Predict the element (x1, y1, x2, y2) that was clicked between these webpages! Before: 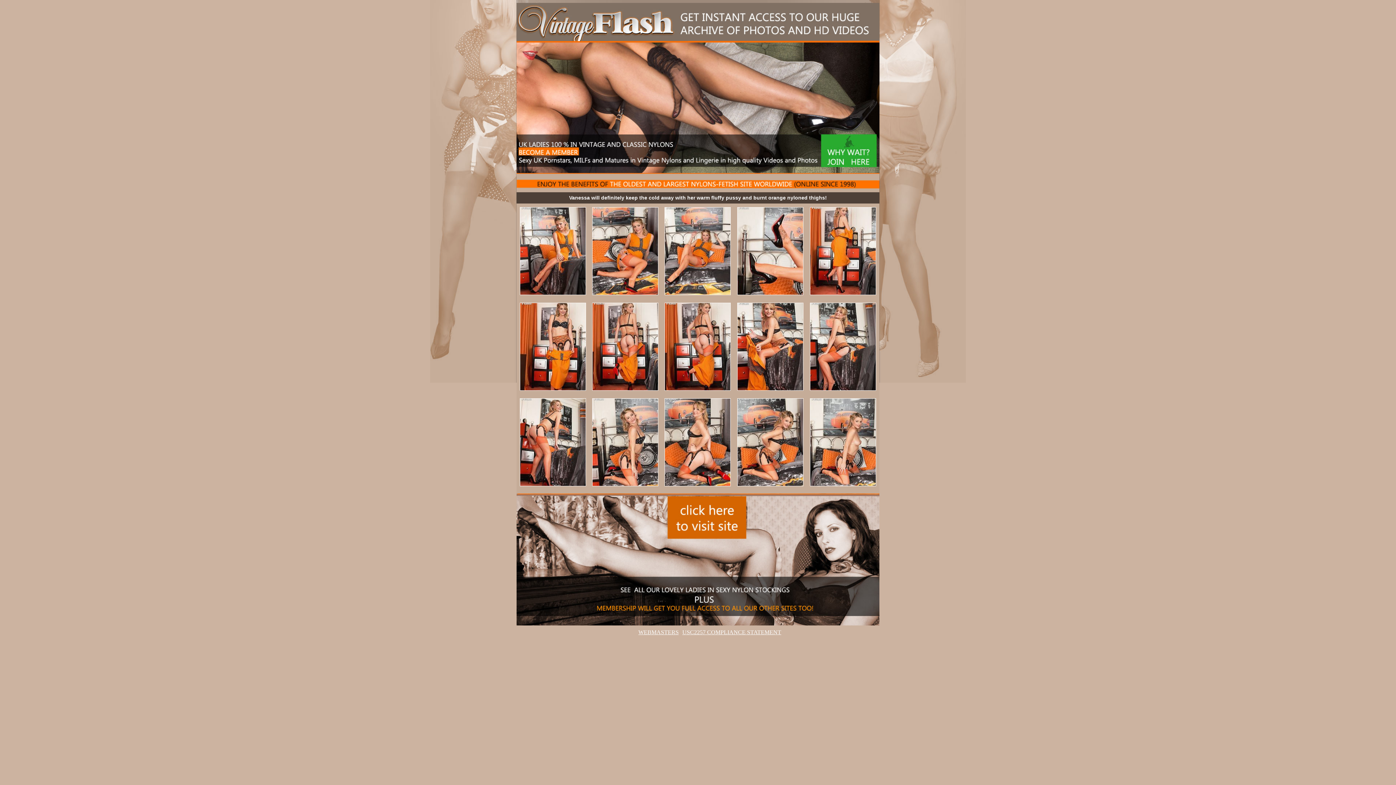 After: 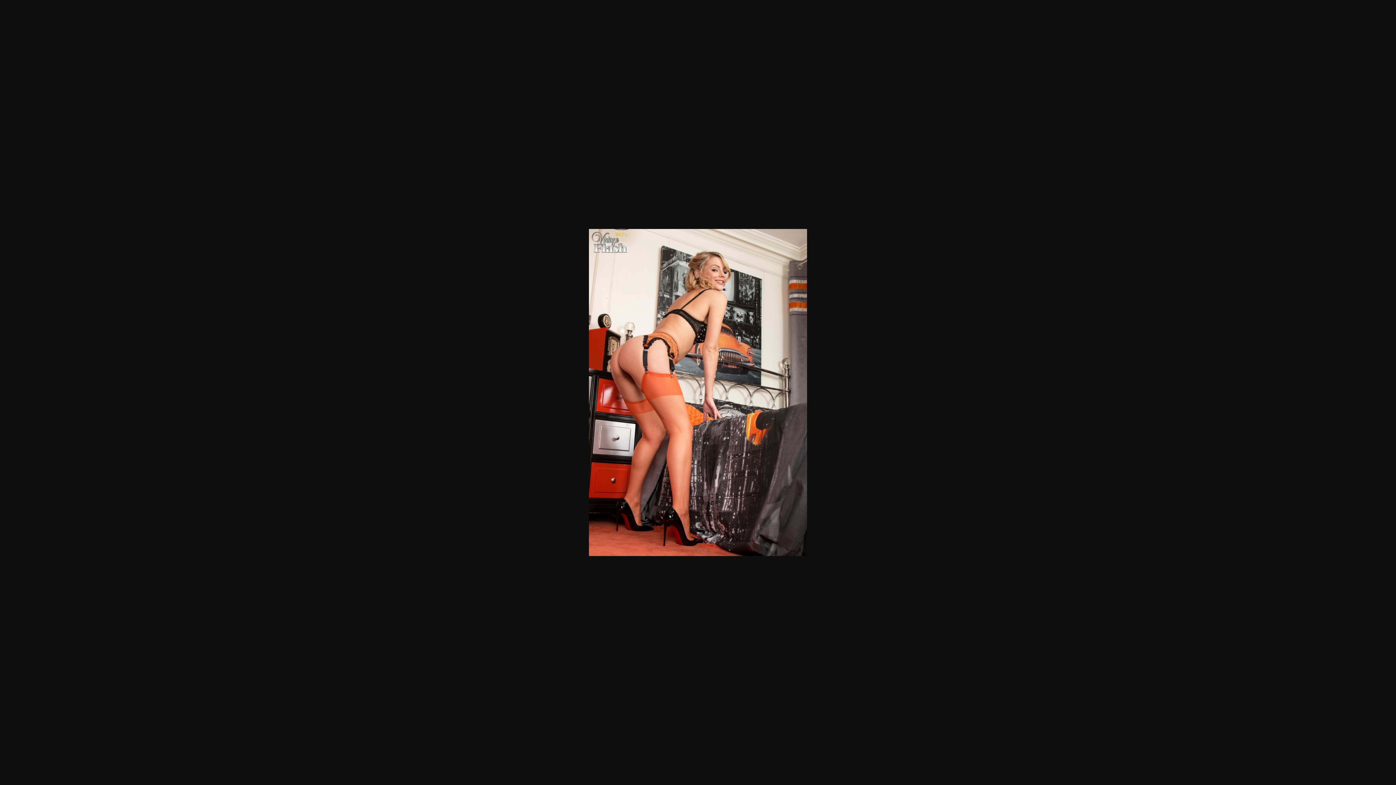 Action: bbox: (519, 481, 586, 487)